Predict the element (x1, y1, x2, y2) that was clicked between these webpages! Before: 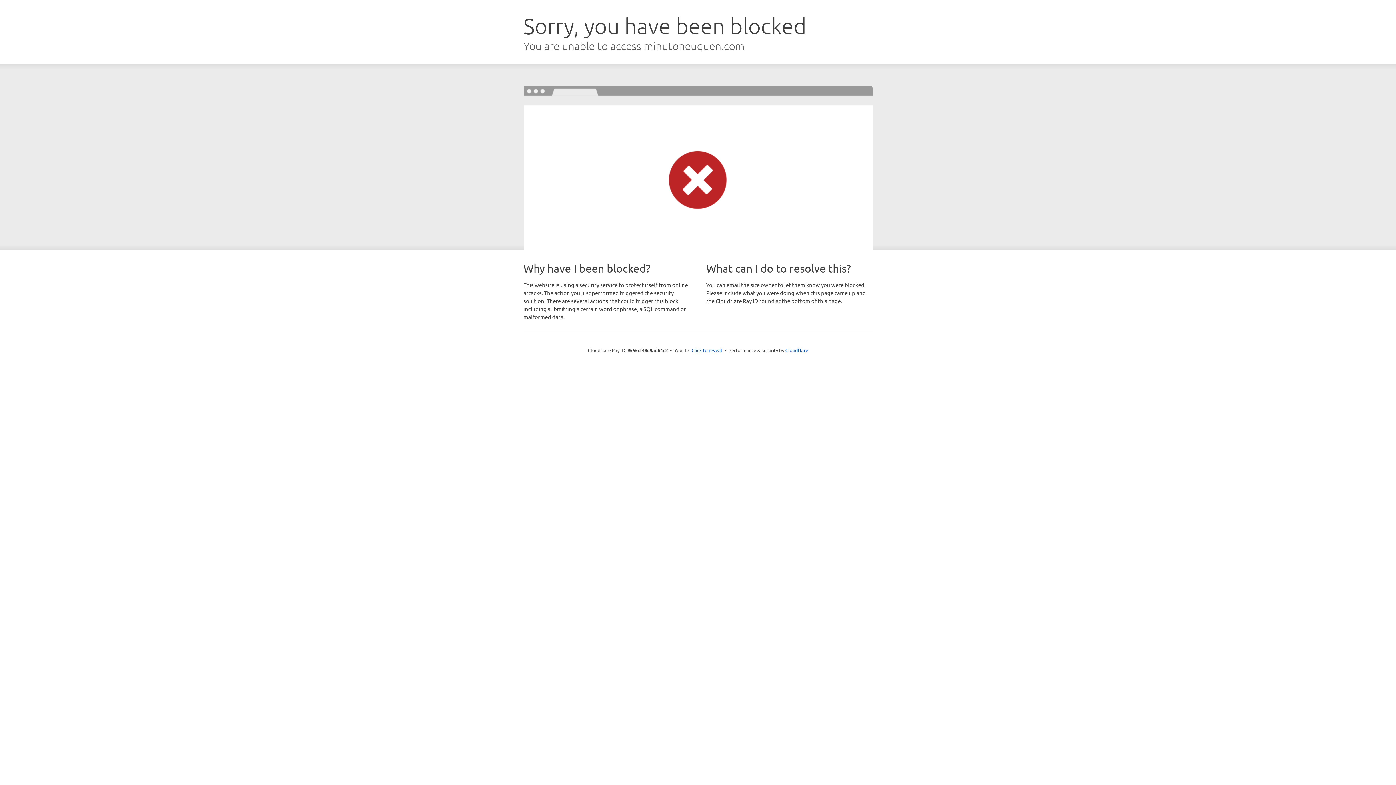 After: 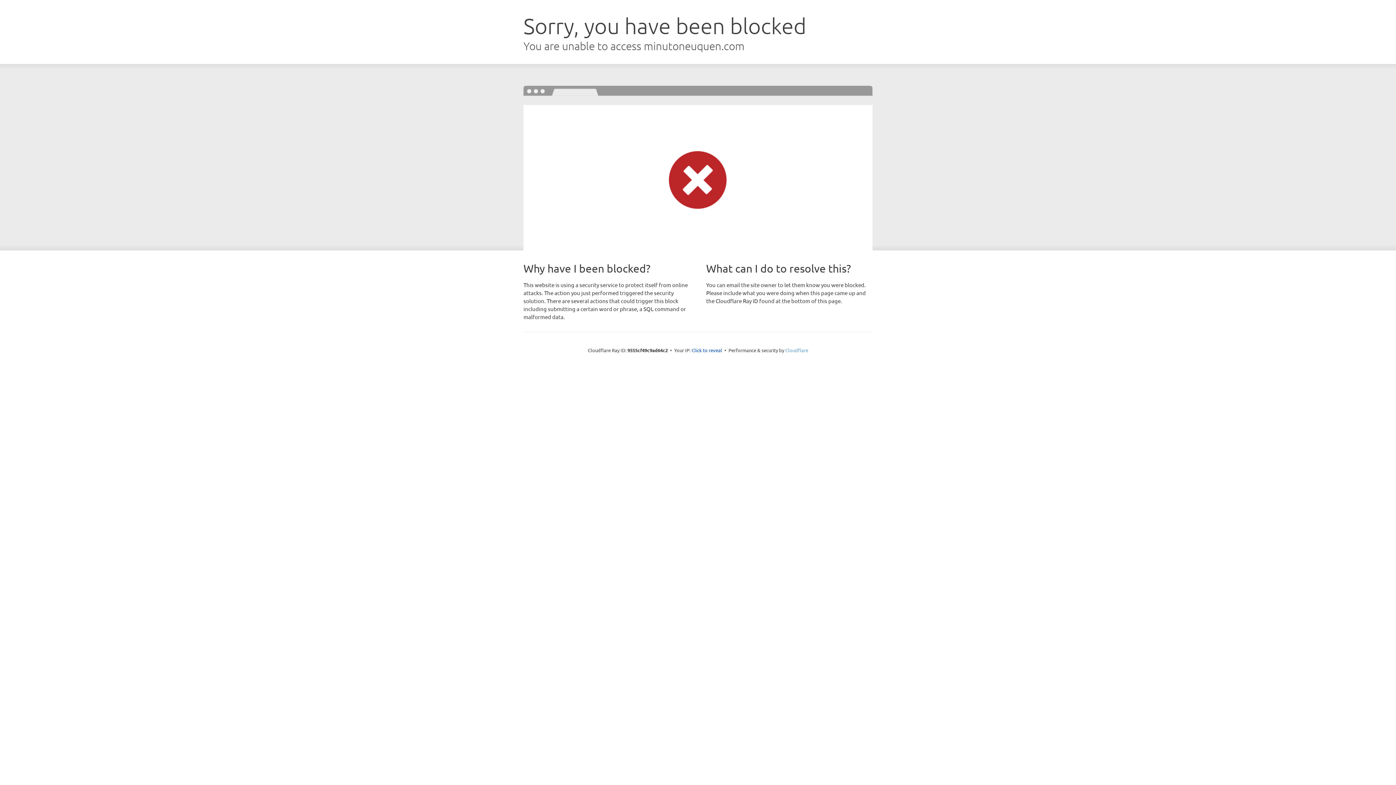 Action: bbox: (785, 347, 808, 353) label: Cloudflare